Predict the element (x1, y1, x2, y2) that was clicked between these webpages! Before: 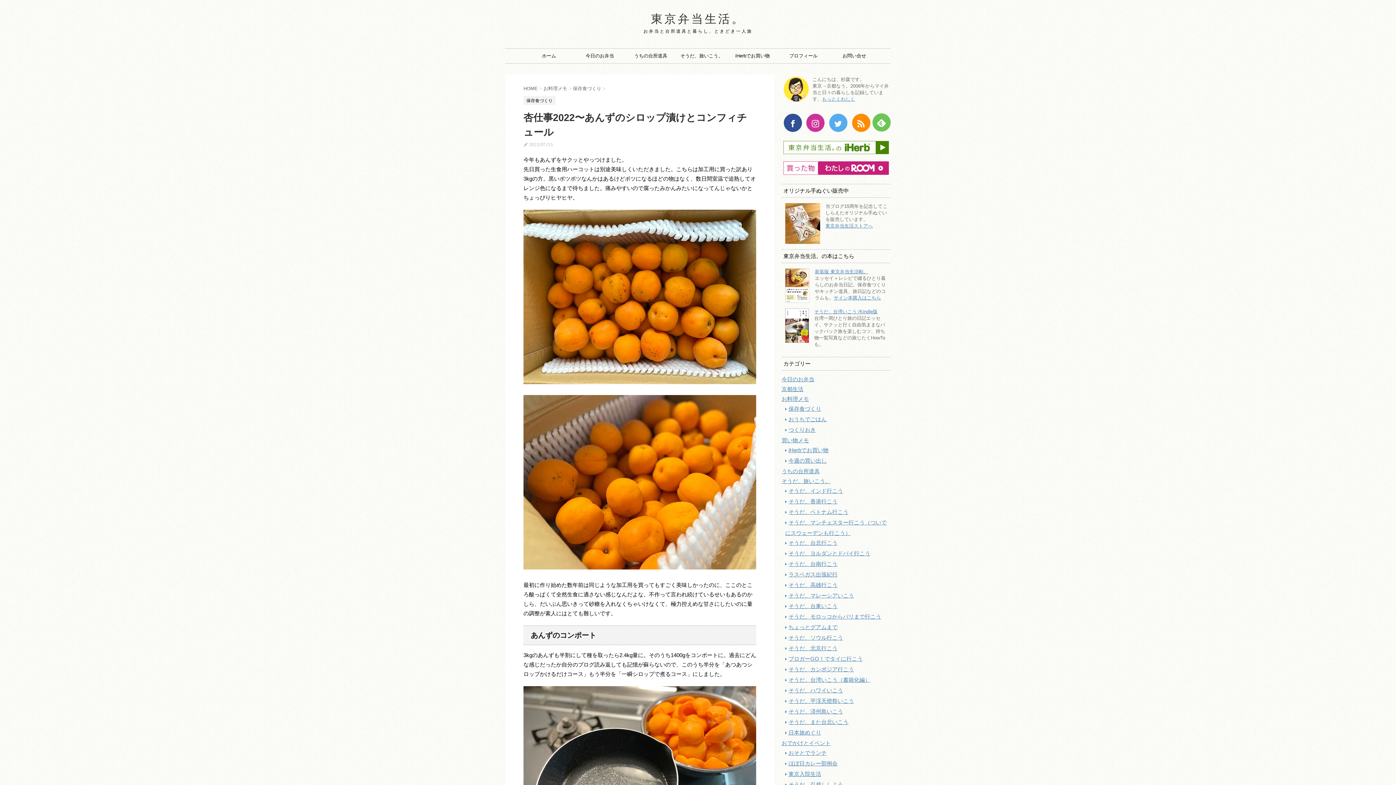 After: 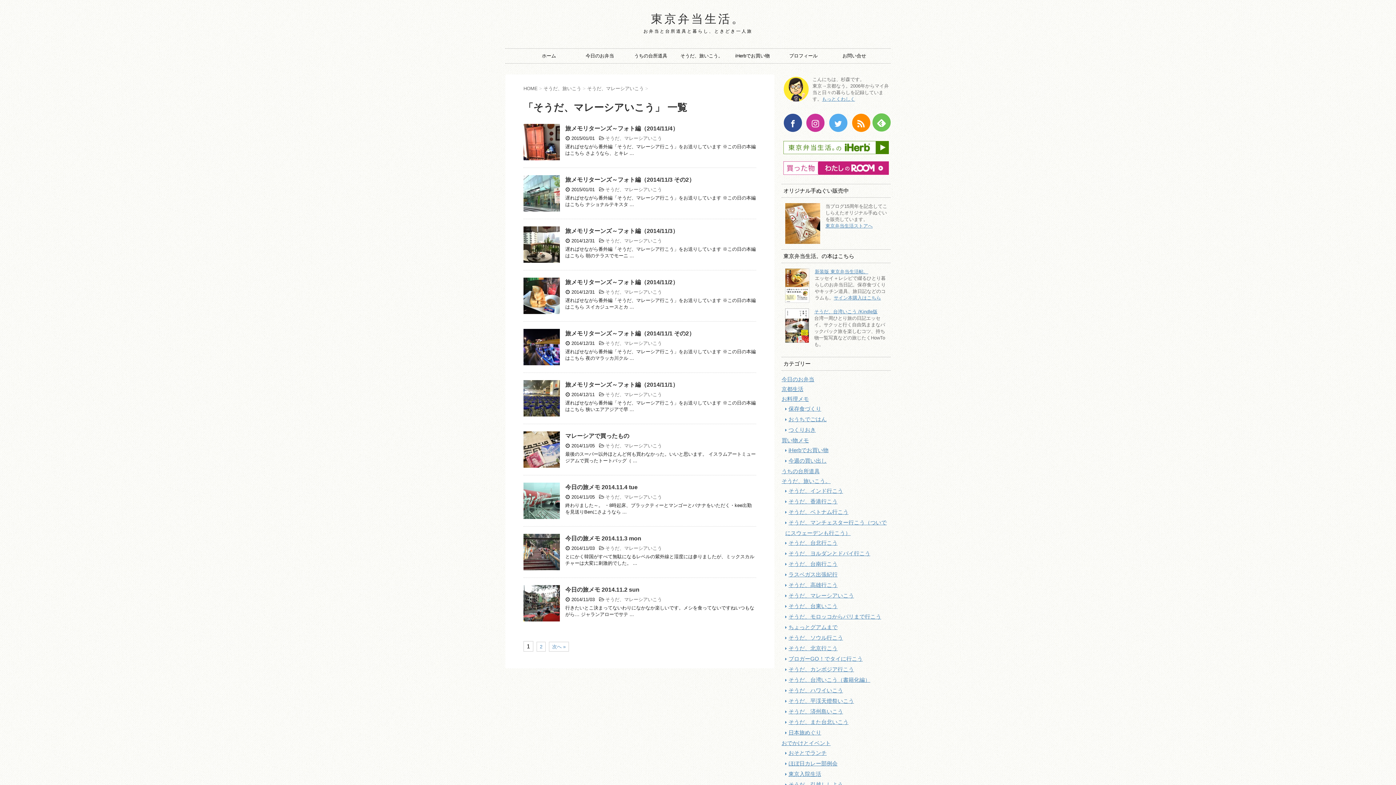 Action: label: そうだ、マレーシアいこう bbox: (788, 592, 854, 598)